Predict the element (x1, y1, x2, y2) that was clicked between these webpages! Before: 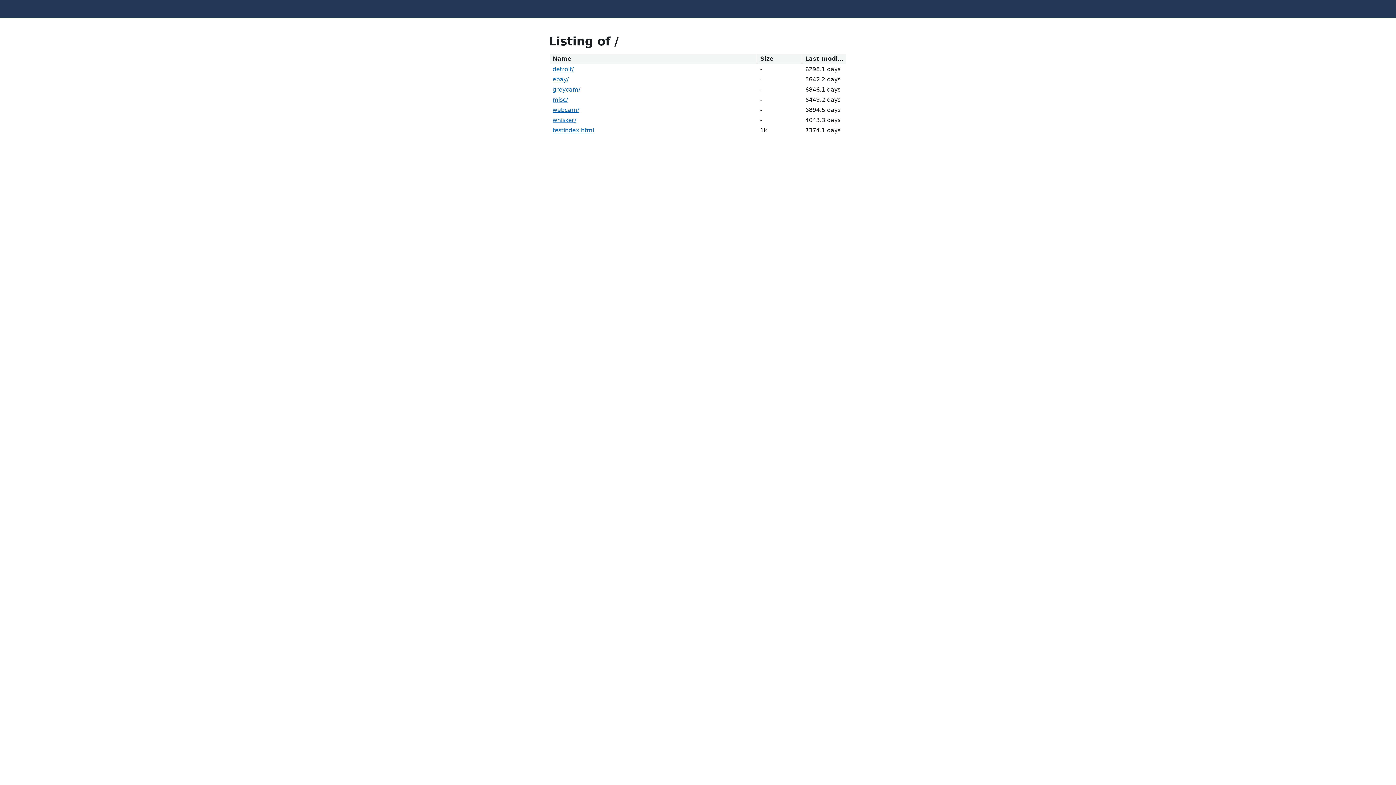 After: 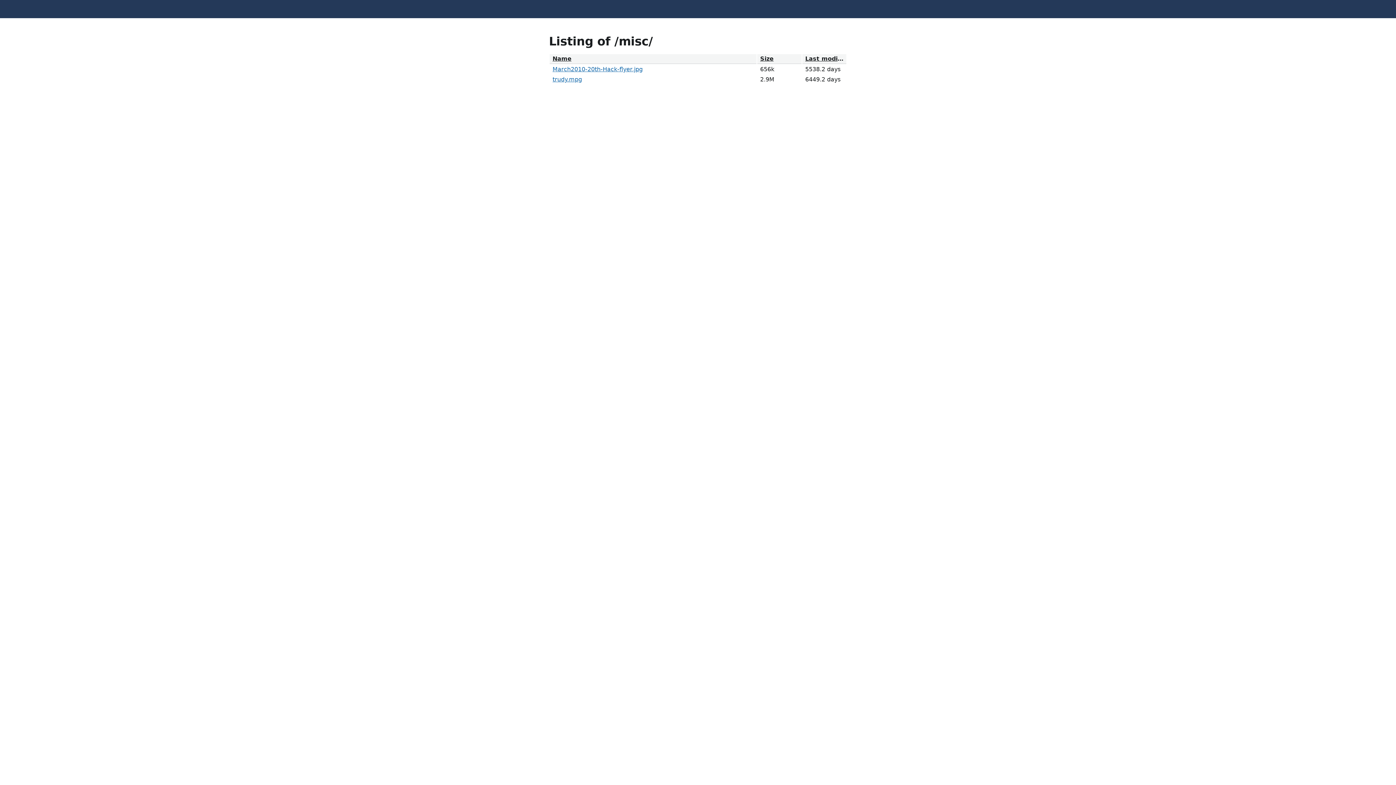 Action: bbox: (552, 96, 568, 103) label: misc/